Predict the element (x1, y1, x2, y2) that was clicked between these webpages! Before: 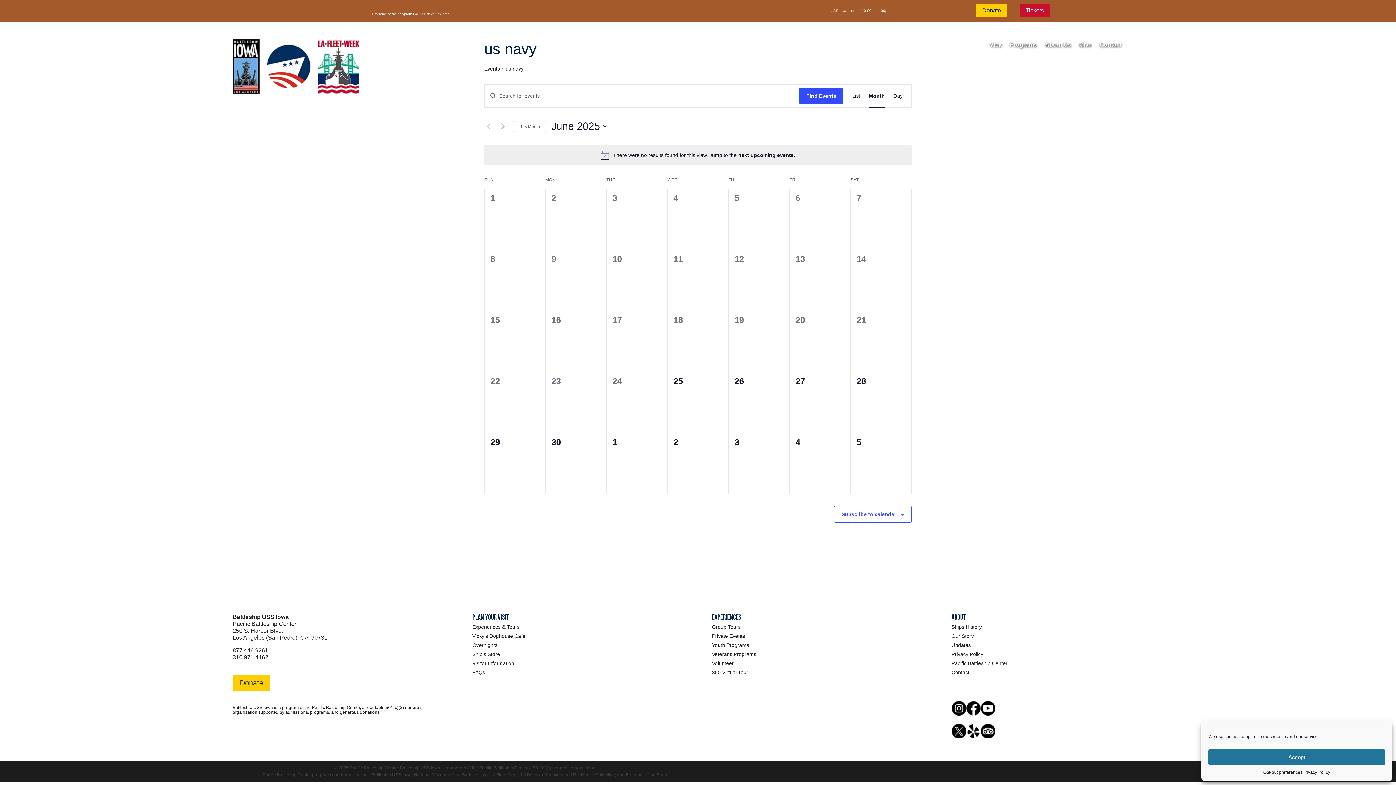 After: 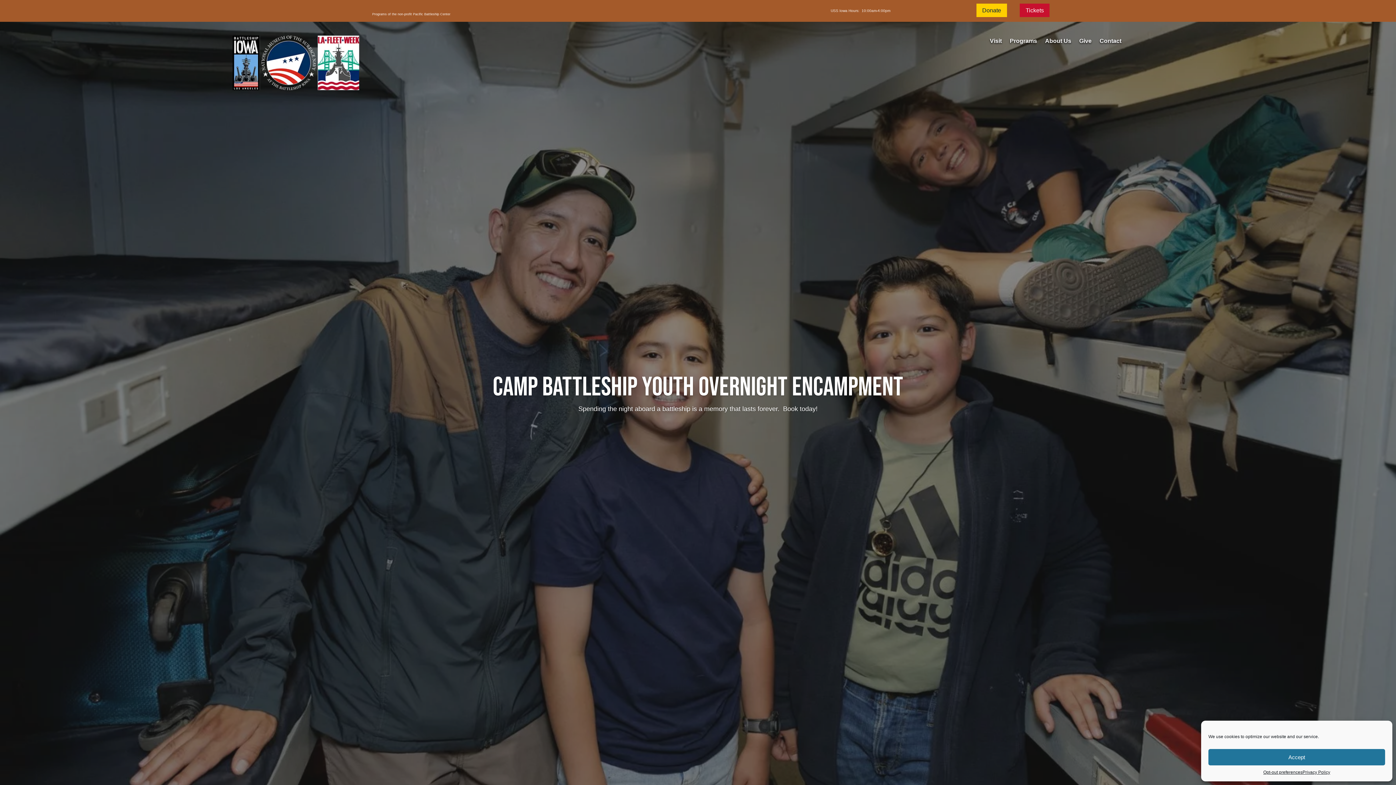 Action: bbox: (472, 642, 497, 648) label: Overnights